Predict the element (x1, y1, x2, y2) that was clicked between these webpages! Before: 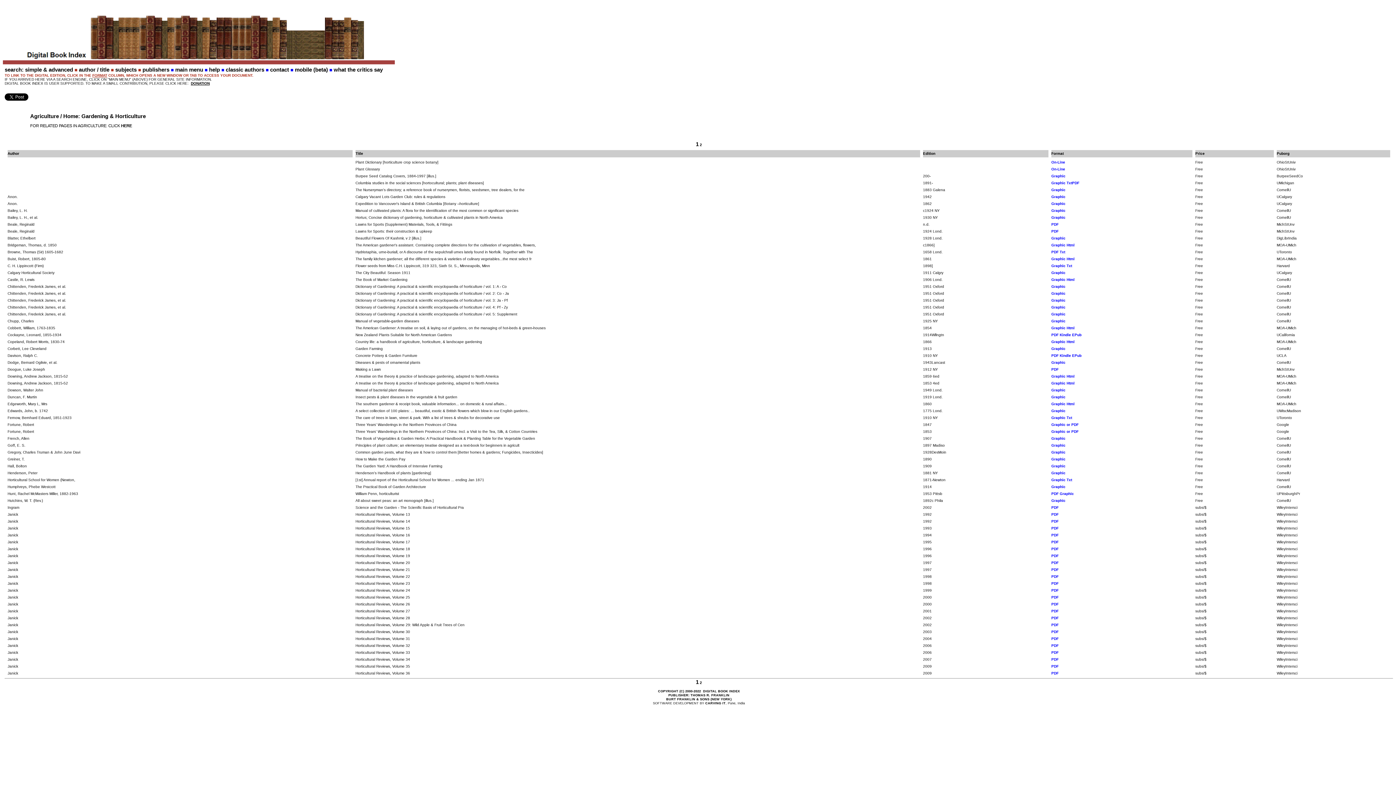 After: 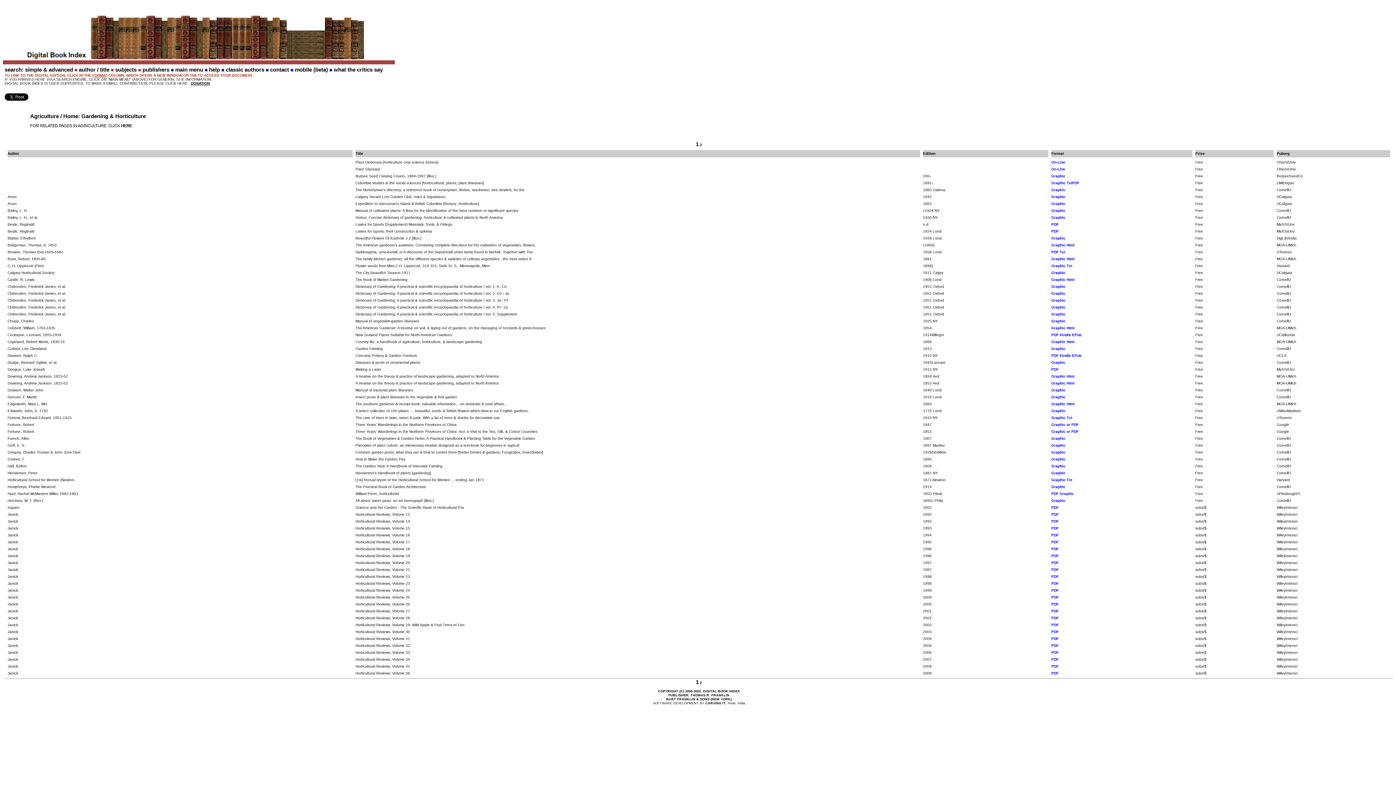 Action: label: Graphic bbox: (1051, 201, 1065, 205)